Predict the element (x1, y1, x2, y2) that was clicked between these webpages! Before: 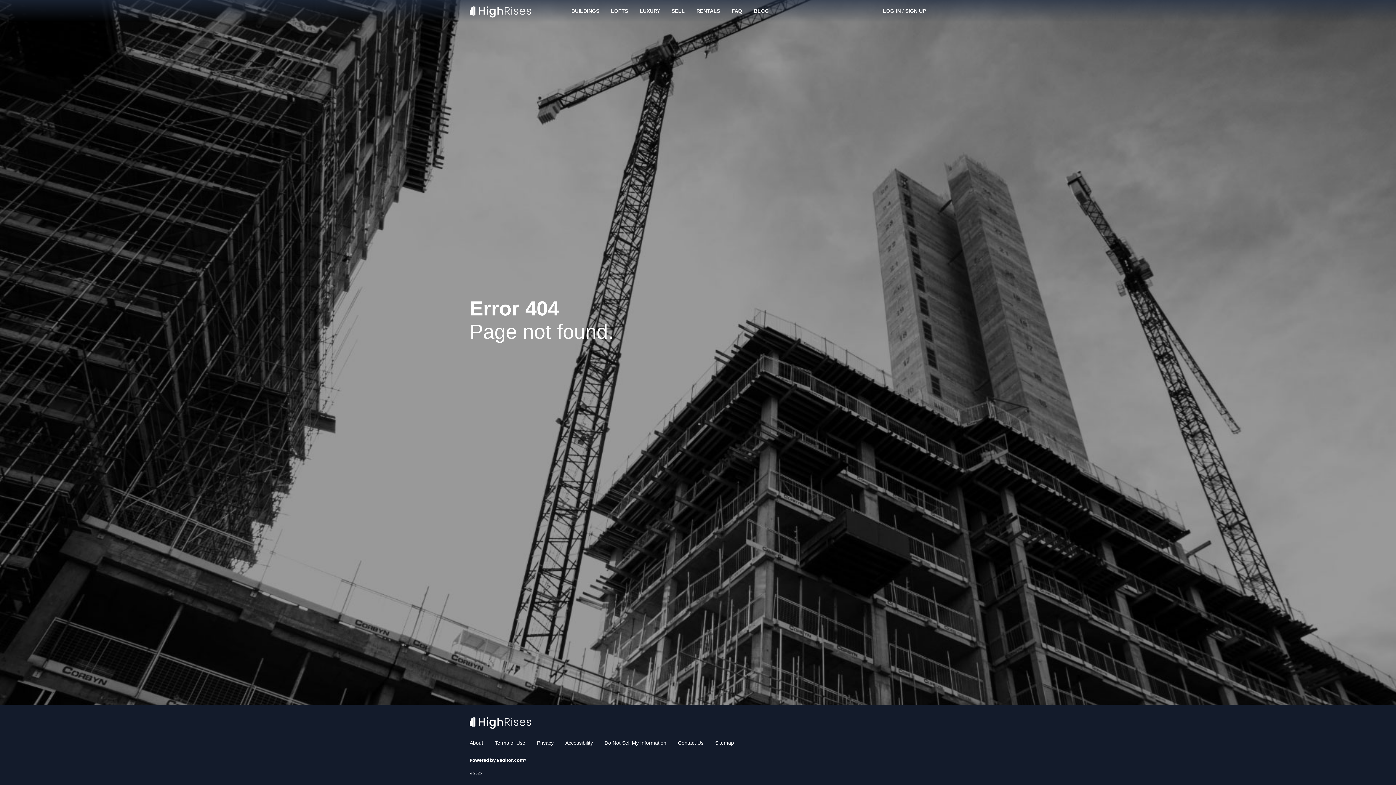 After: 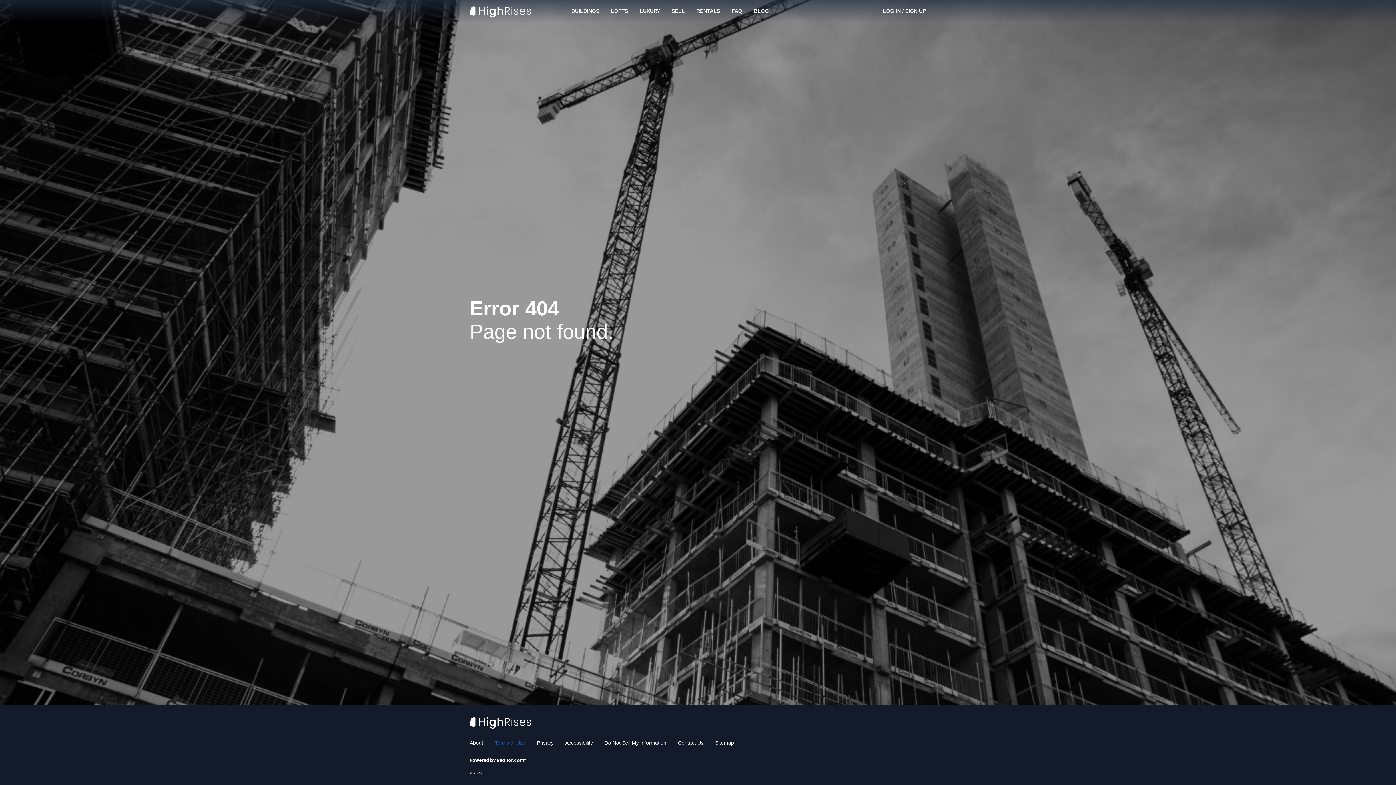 Action: bbox: (494, 740, 525, 746) label: Terms of Use